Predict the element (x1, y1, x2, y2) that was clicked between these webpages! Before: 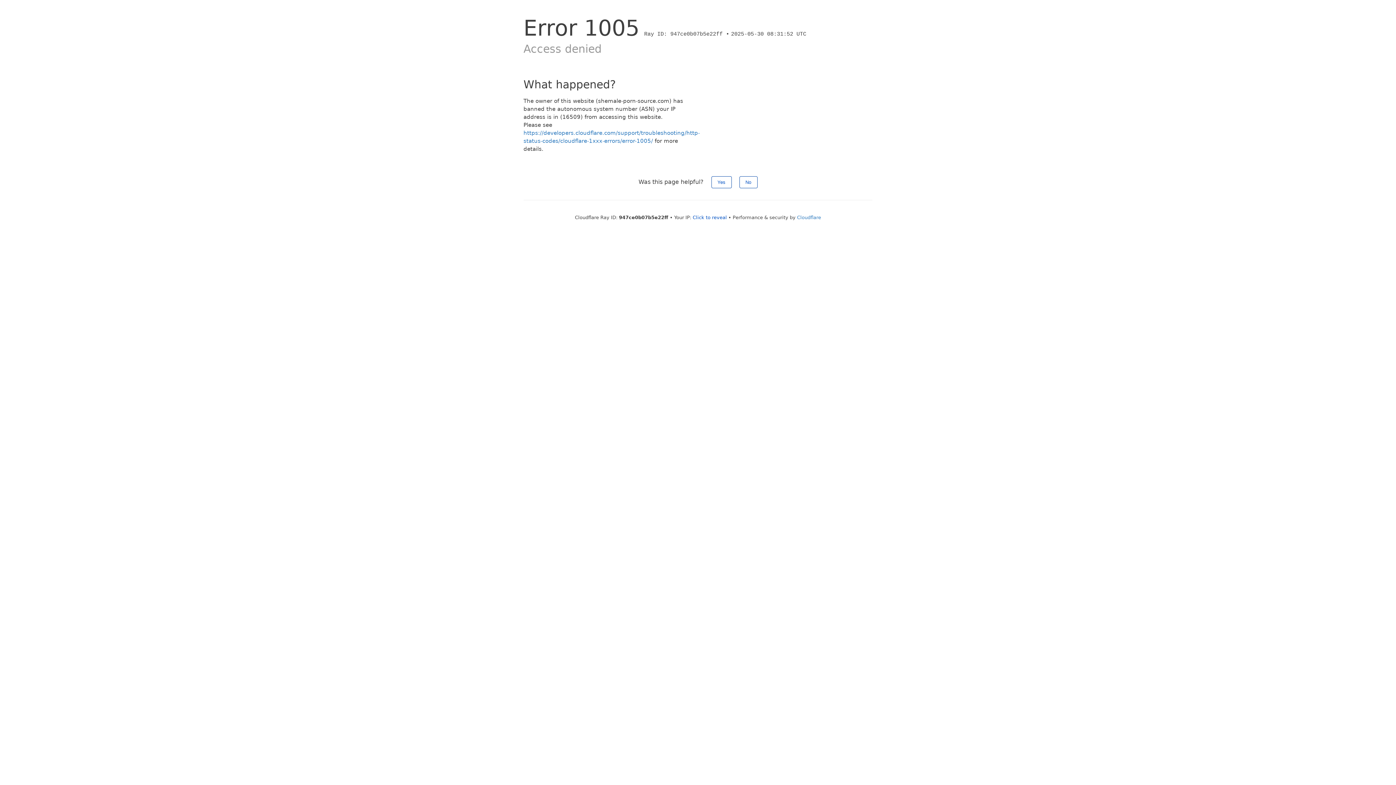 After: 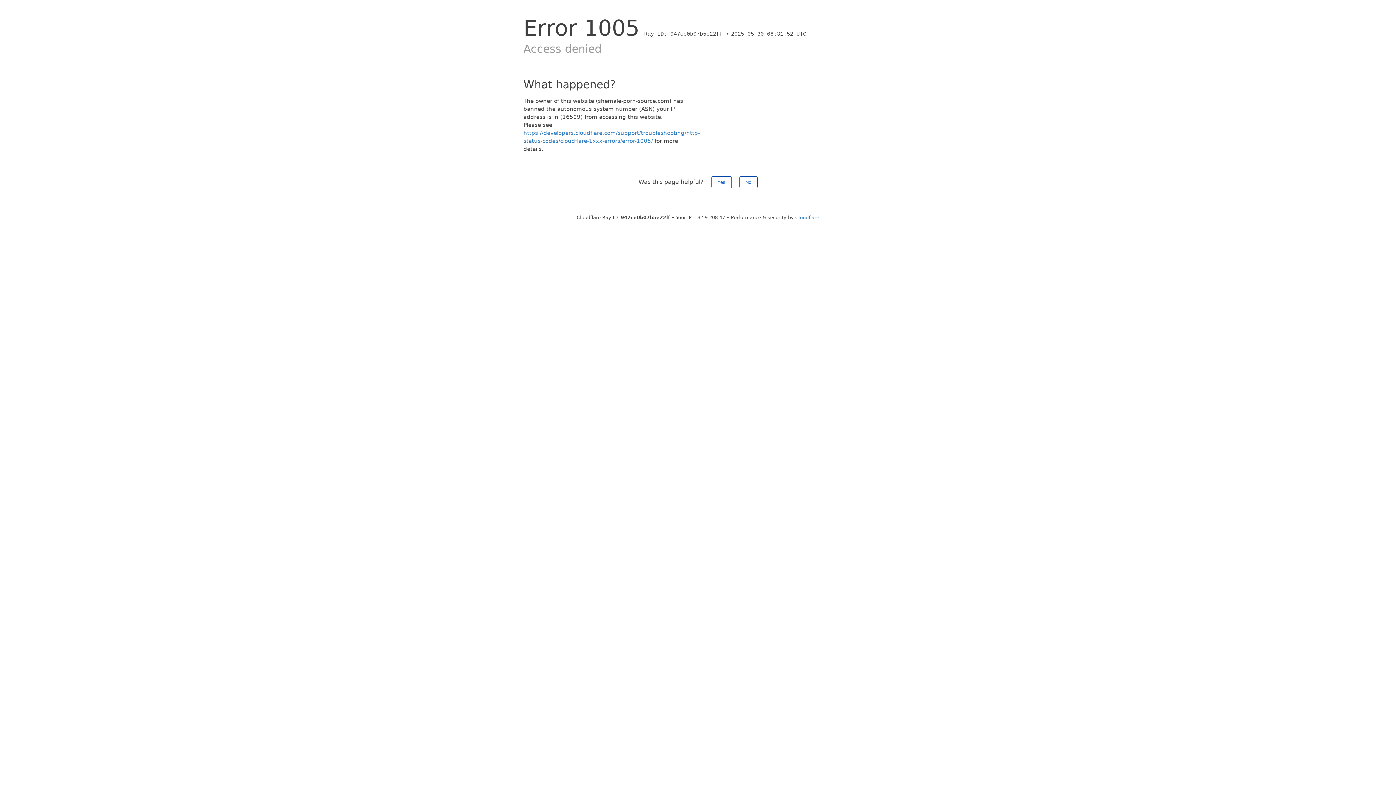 Action: label: Click to reveal bbox: (692, 214, 727, 220)